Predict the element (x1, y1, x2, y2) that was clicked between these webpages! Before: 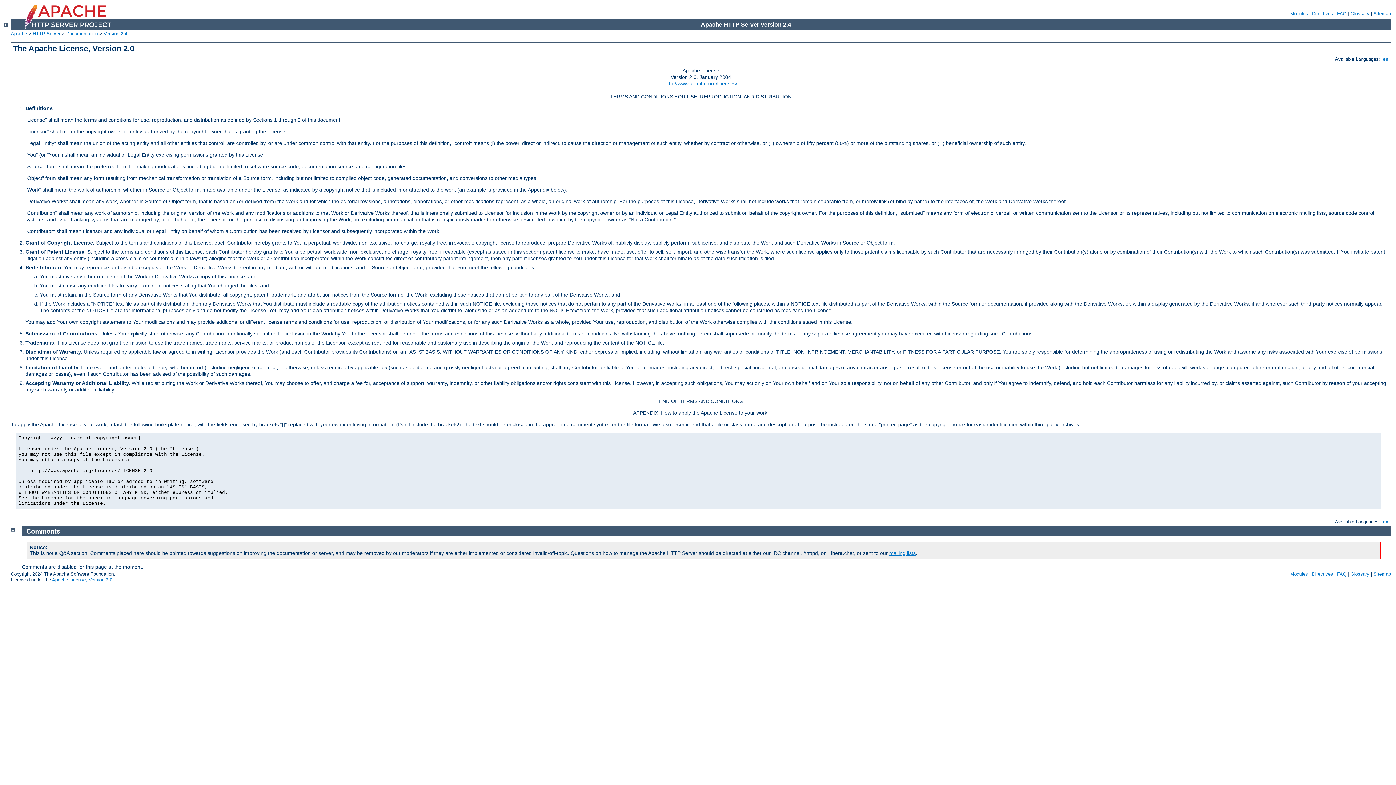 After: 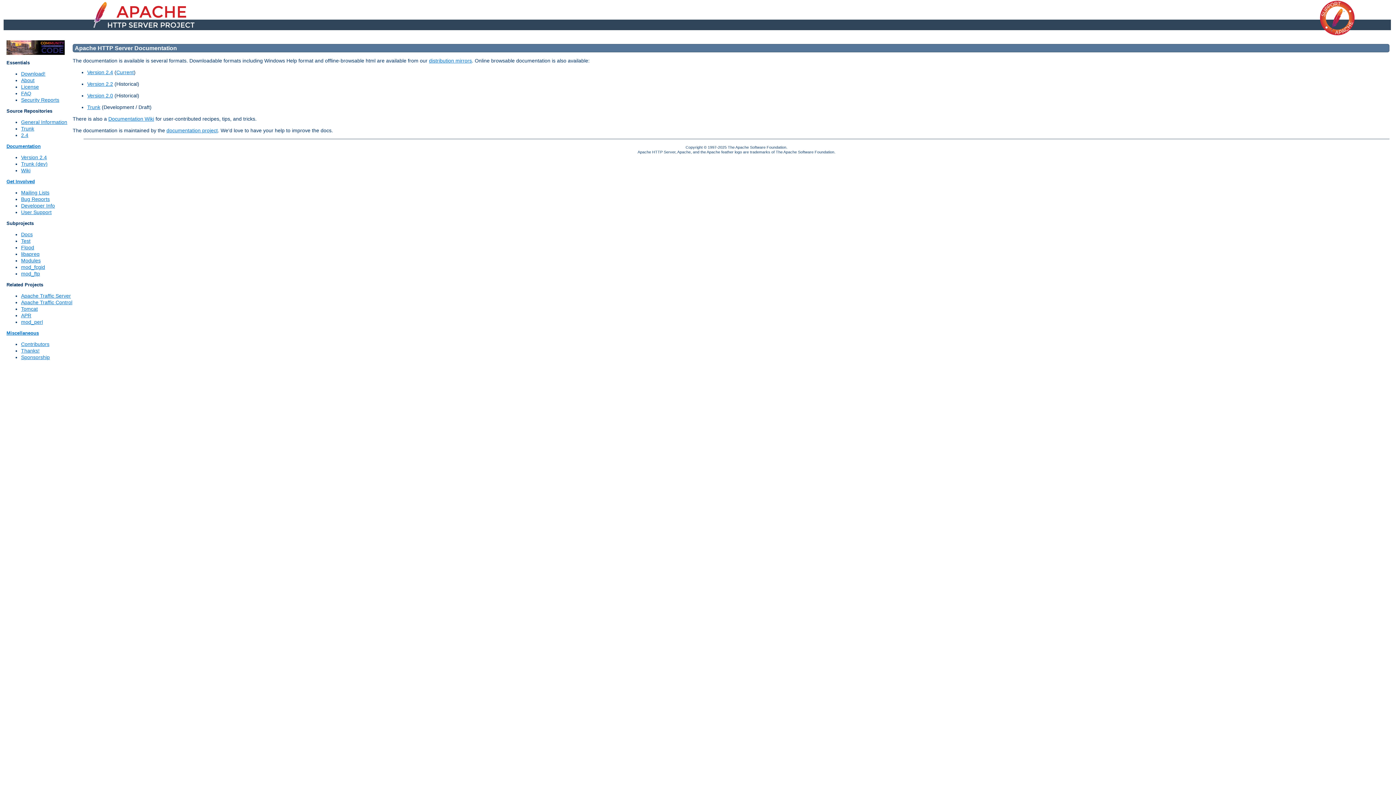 Action: bbox: (66, 30, 97, 36) label: Documentation